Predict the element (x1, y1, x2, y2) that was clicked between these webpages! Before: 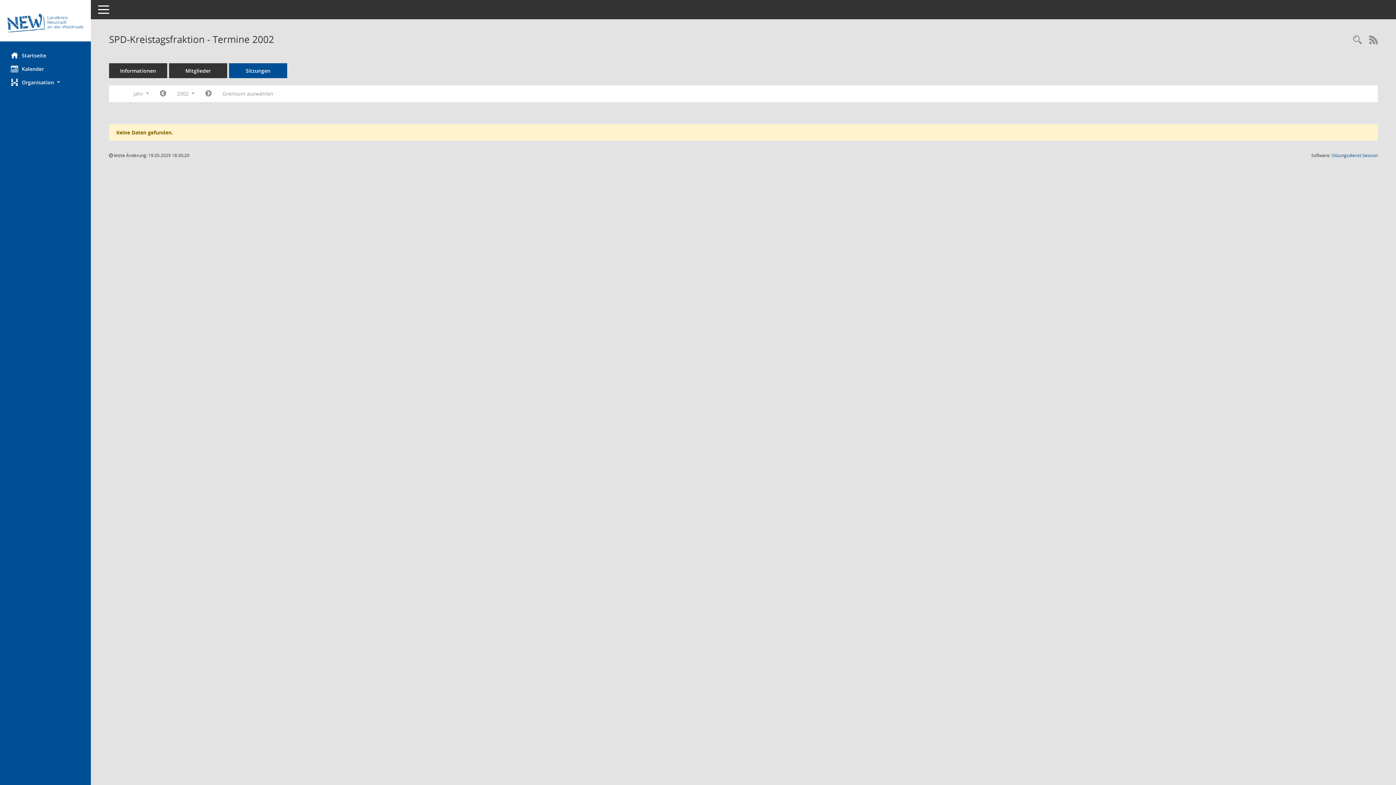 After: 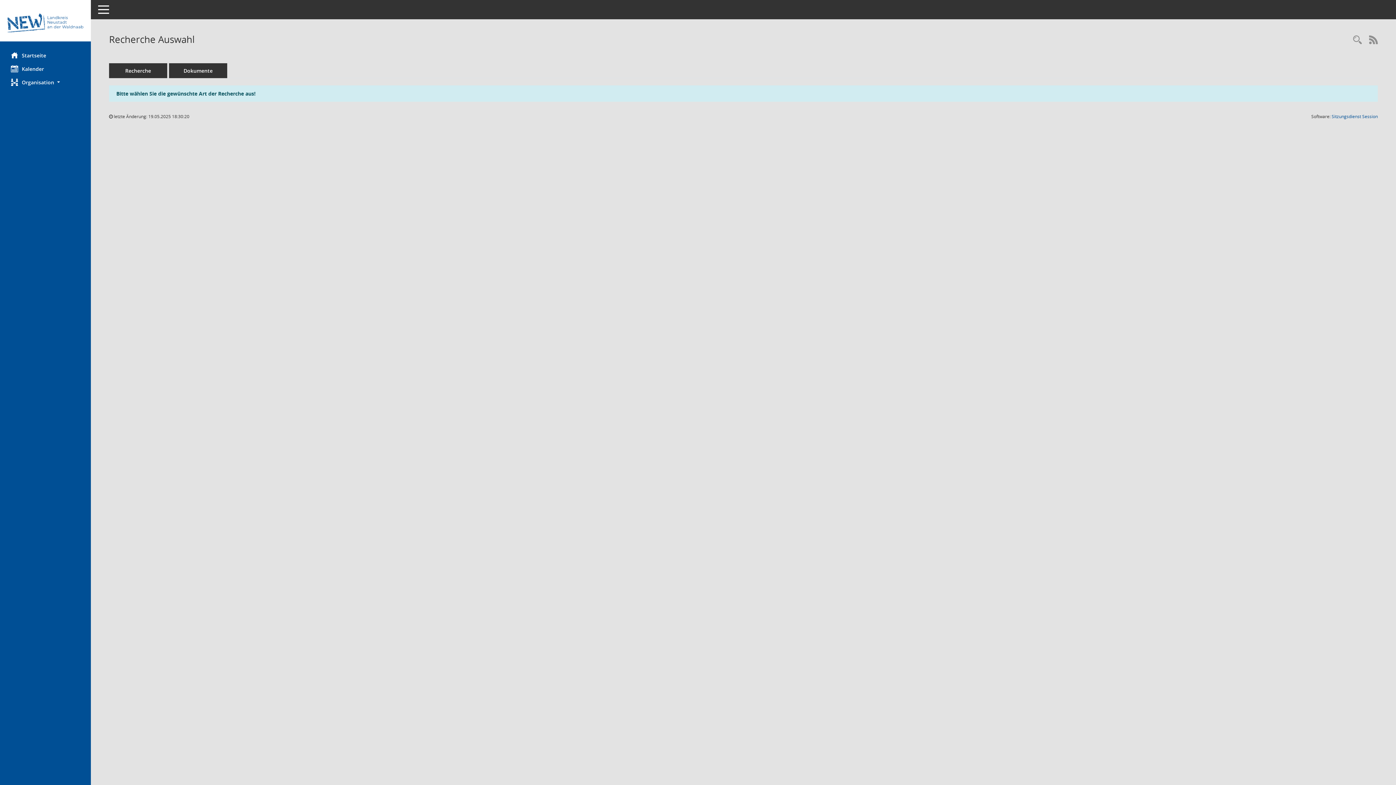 Action: bbox: (1349, 34, 1365, 46) label: Rechercheauswahl anzeigen